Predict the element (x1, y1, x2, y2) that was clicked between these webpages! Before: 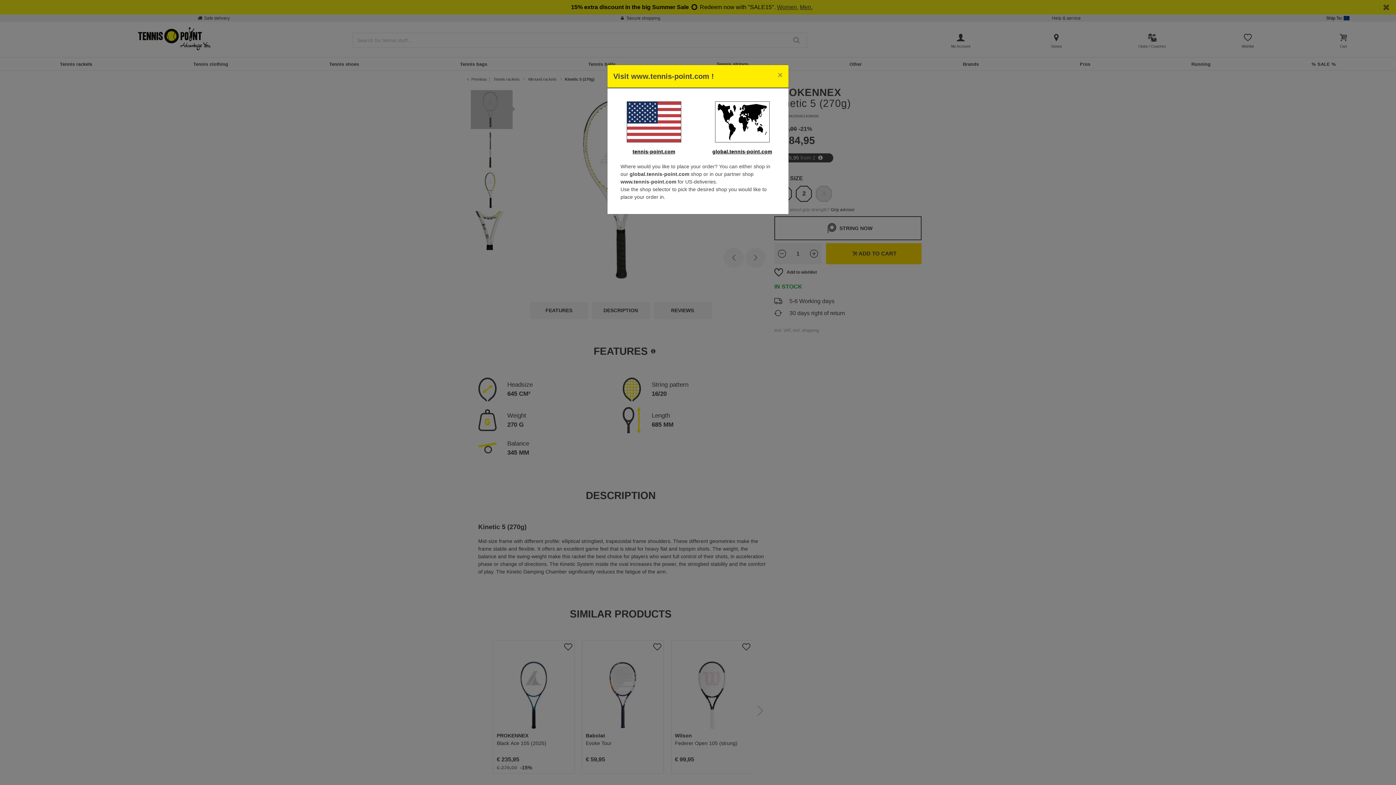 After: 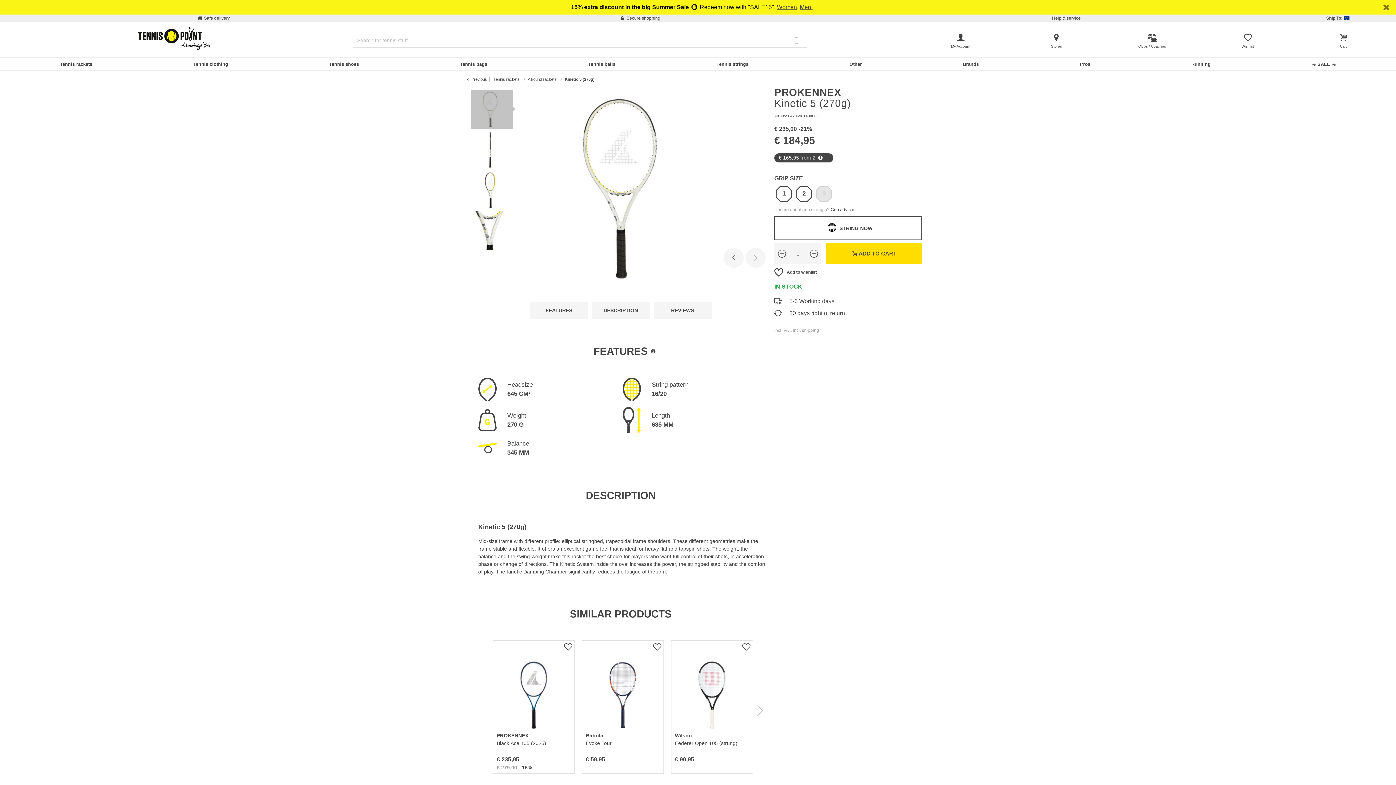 Action: bbox: (772, 65, 788, 85) label: Close